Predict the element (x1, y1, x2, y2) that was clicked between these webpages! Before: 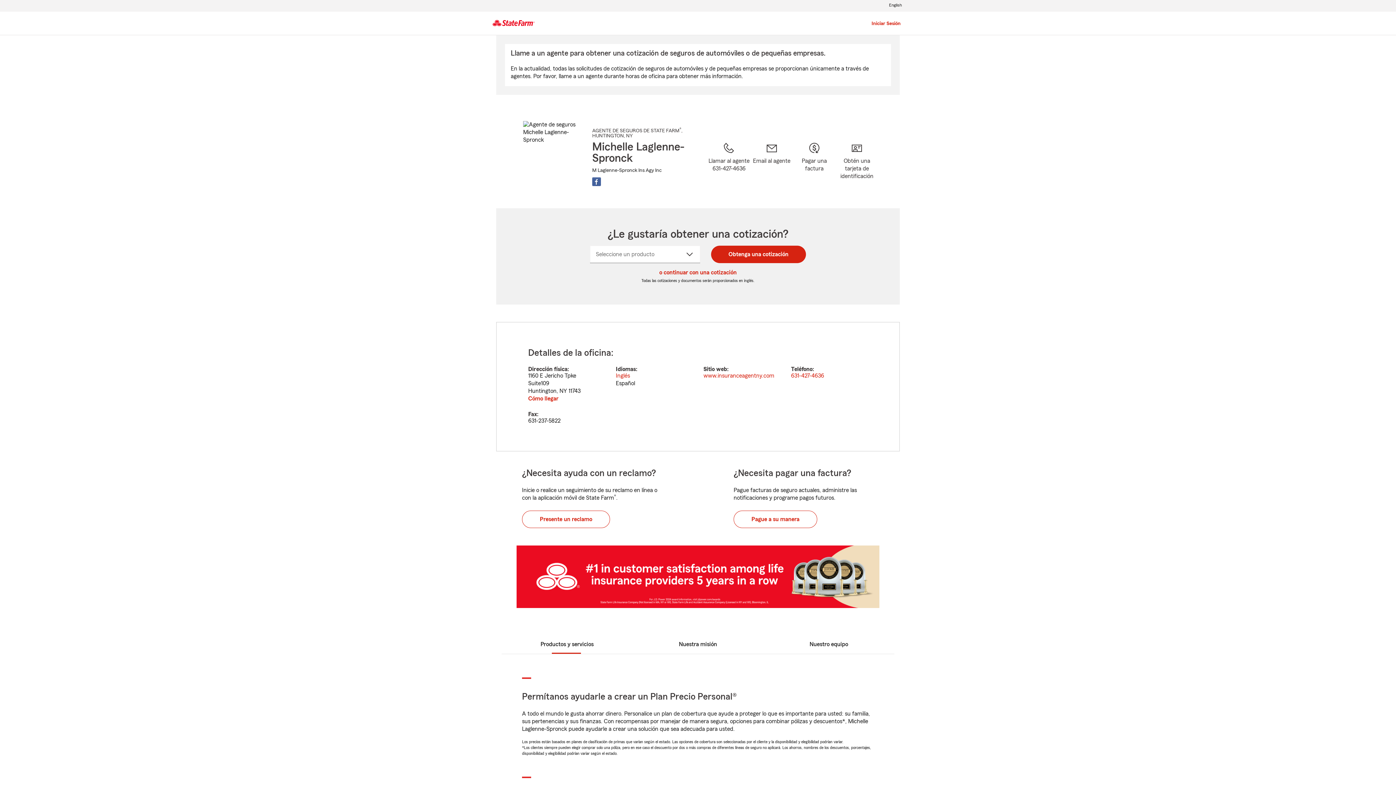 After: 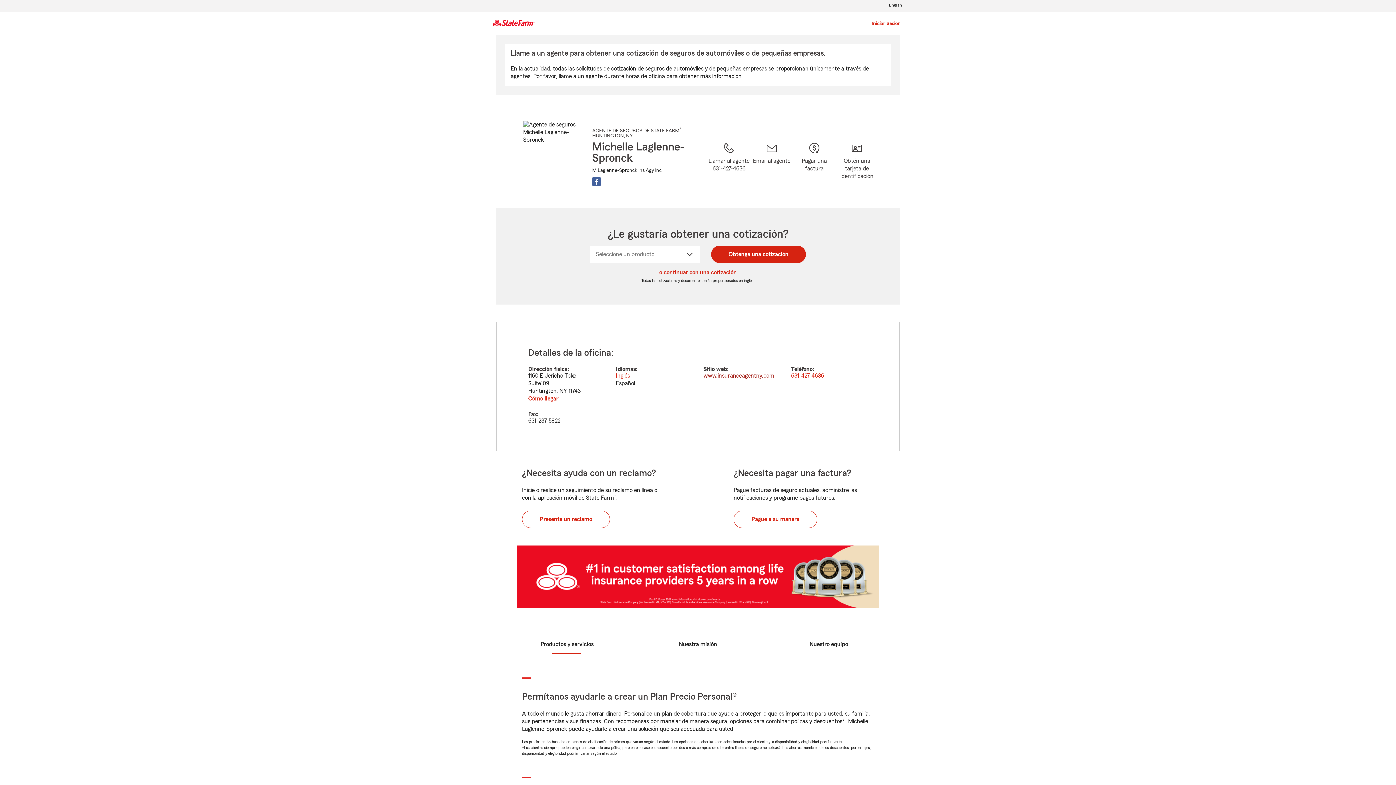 Action: label: www.insuranceagentny.com bbox: (702, 372, 775, 379)